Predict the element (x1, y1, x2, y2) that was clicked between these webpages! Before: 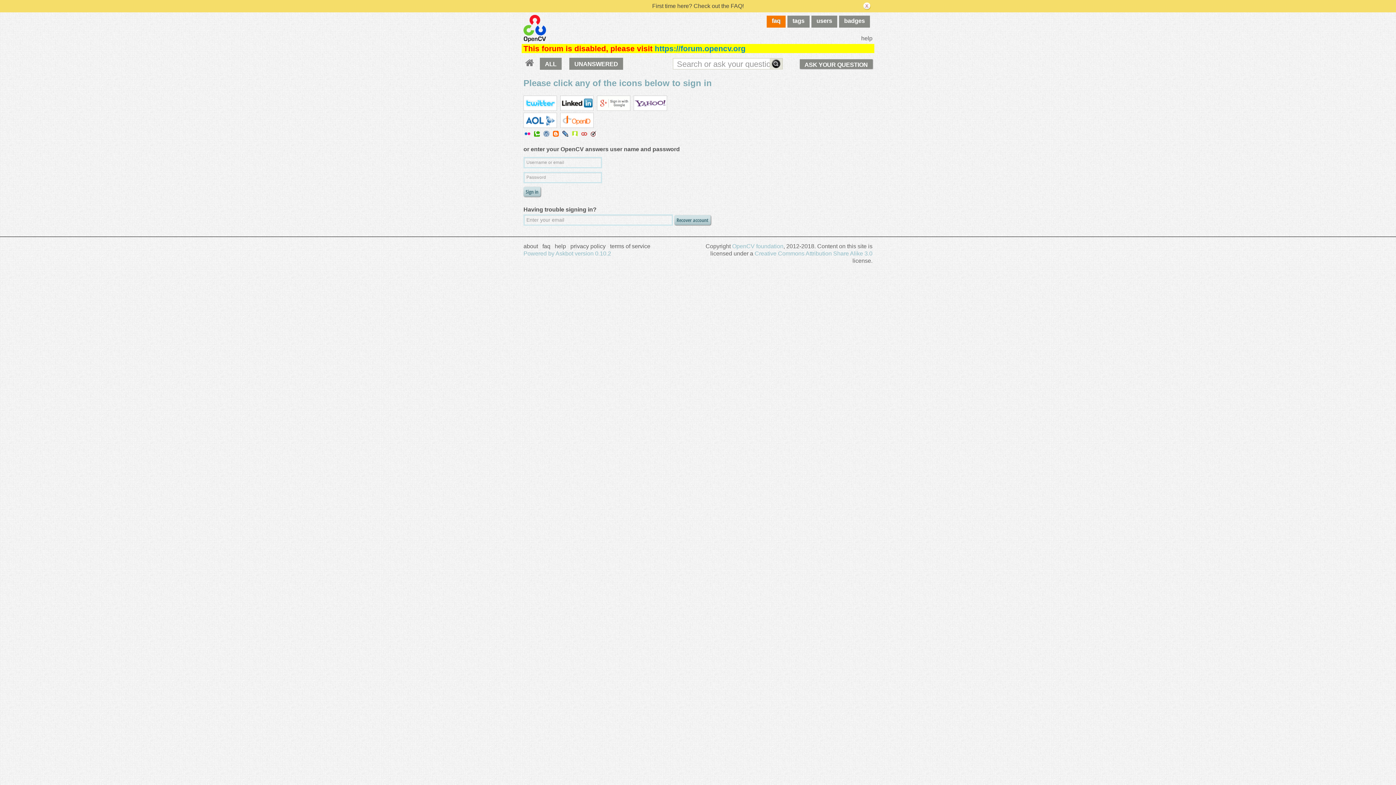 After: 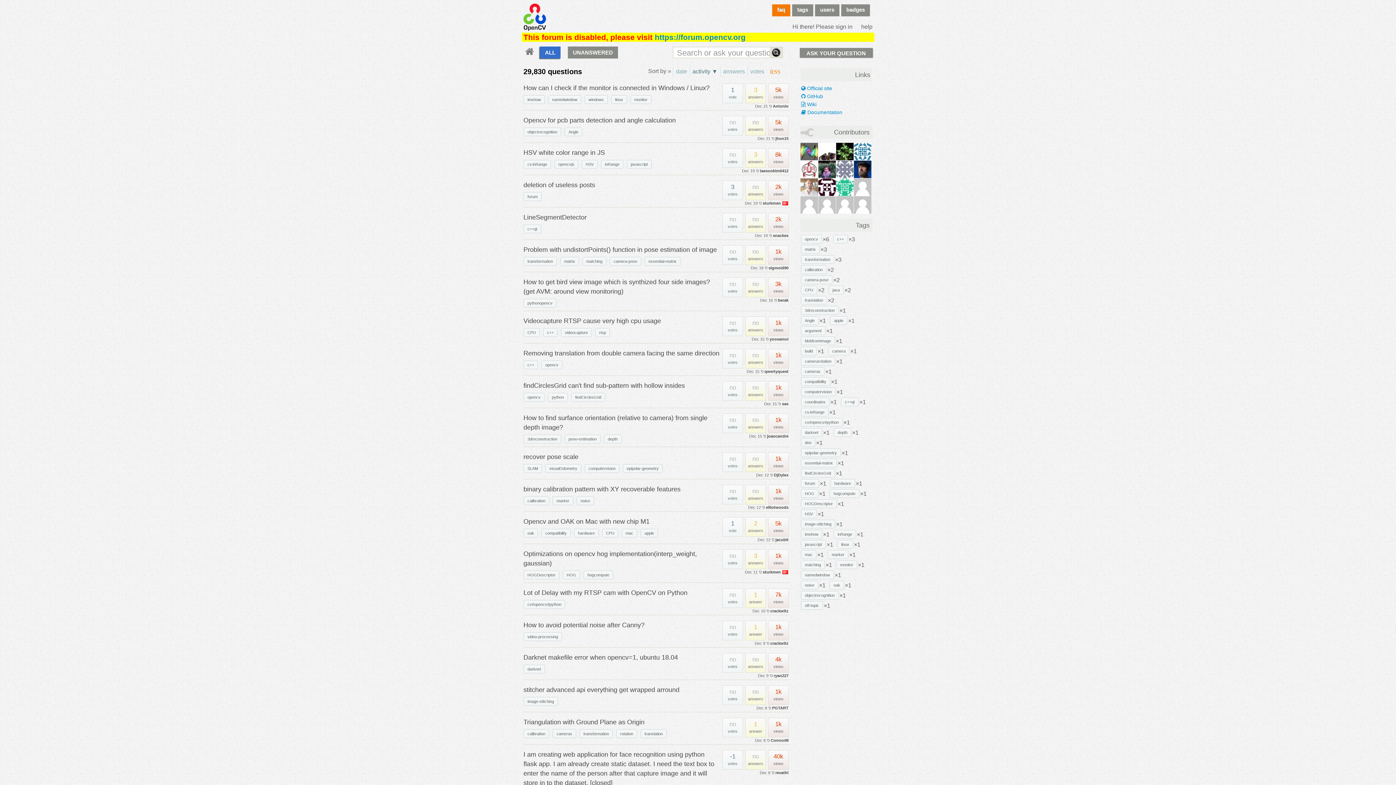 Action: bbox: (540, 57, 561, 69) label: ALL